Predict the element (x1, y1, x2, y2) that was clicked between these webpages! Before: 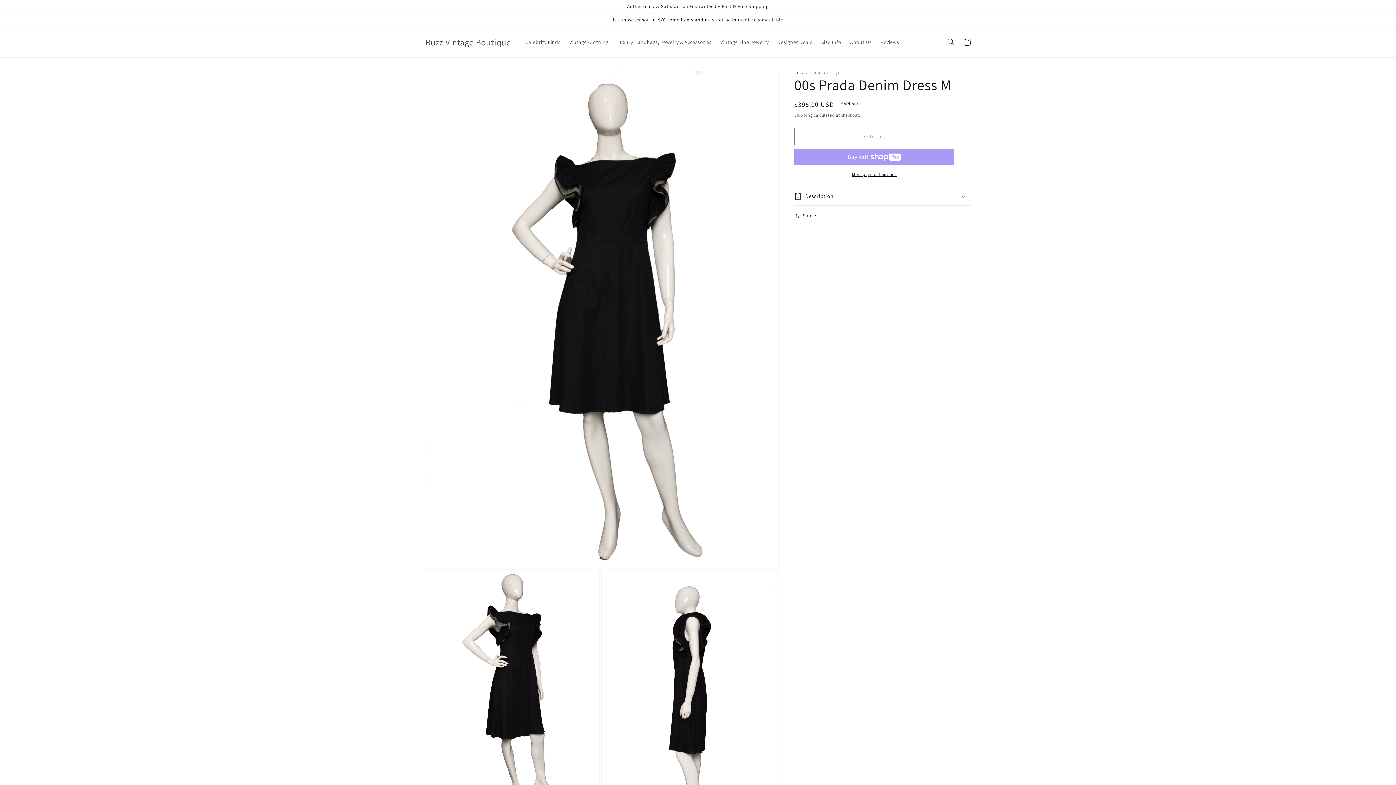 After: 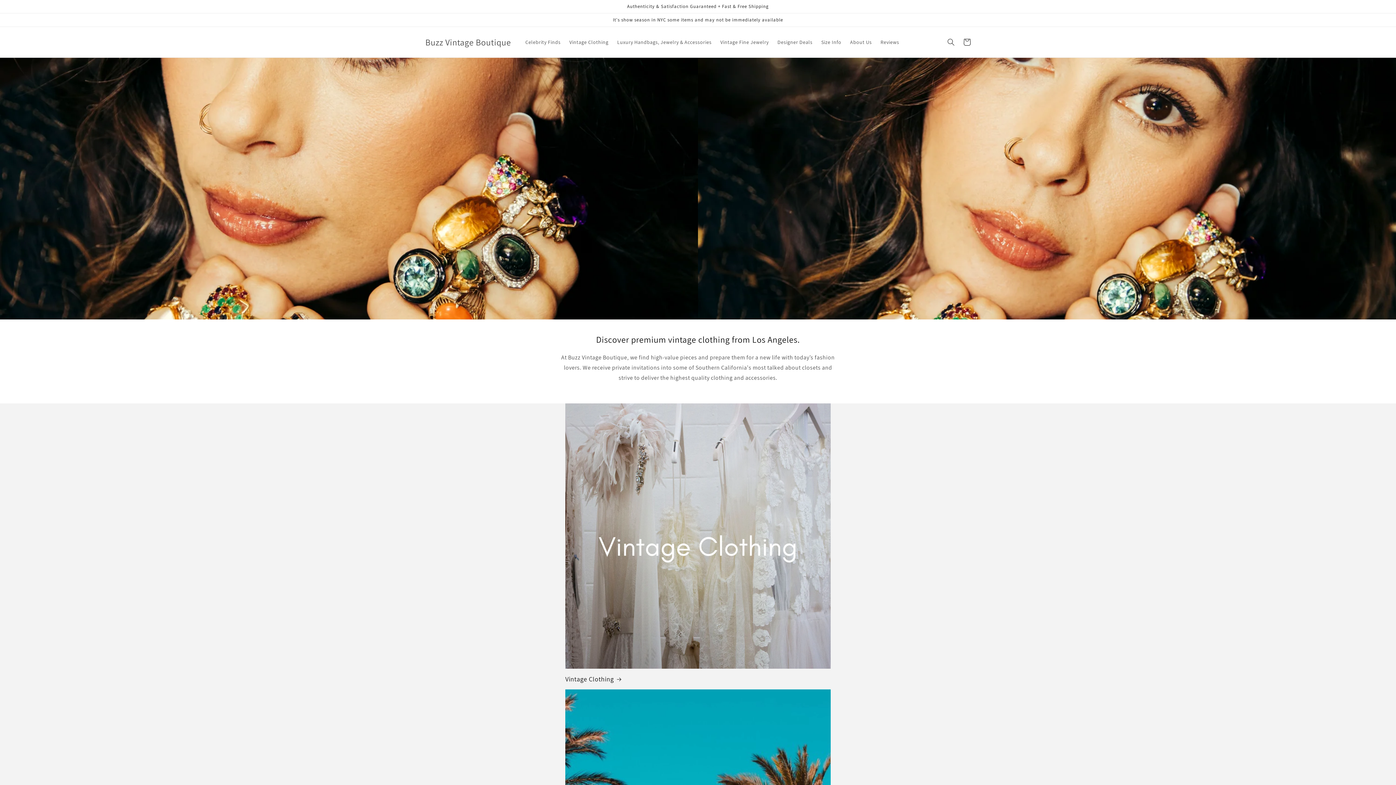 Action: label: Buzz Vintage Boutique bbox: (422, 35, 513, 49)